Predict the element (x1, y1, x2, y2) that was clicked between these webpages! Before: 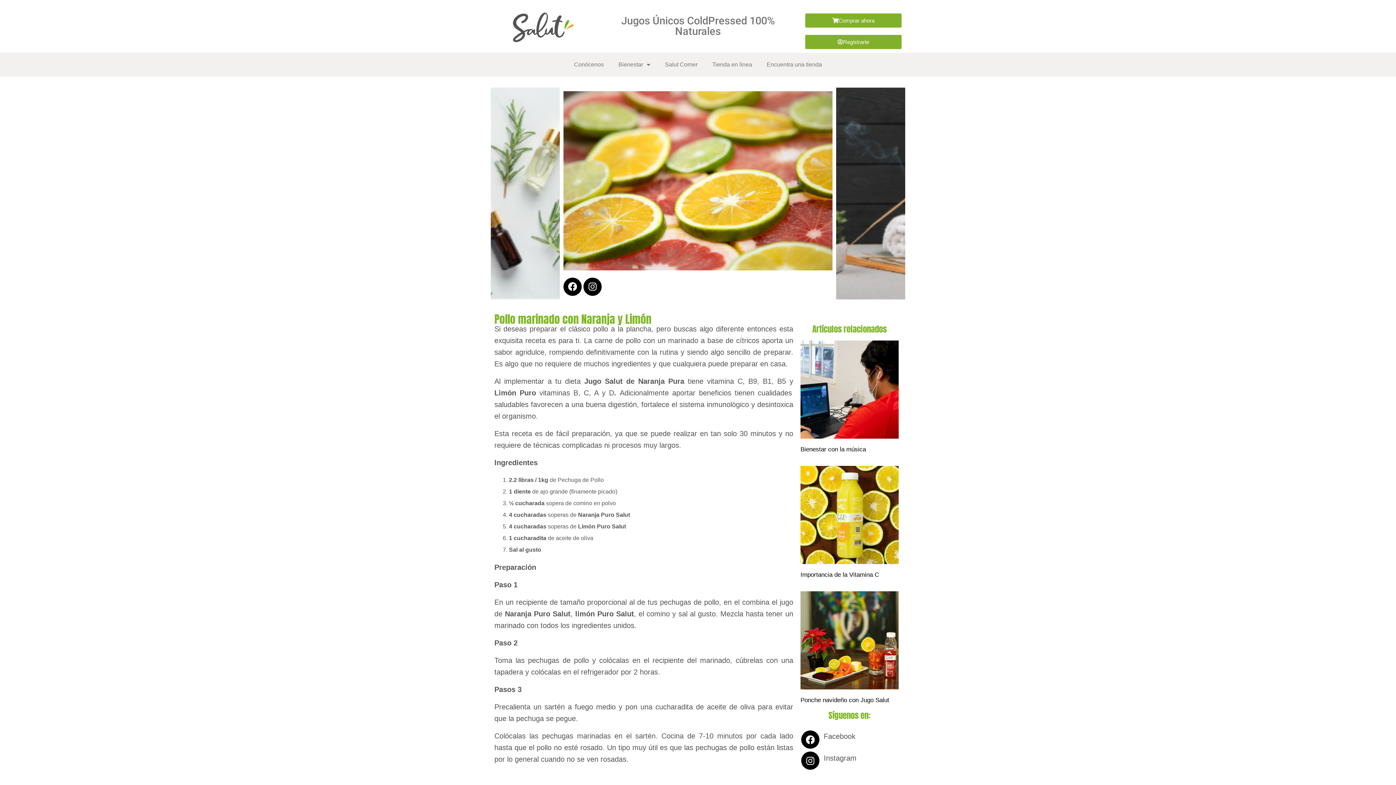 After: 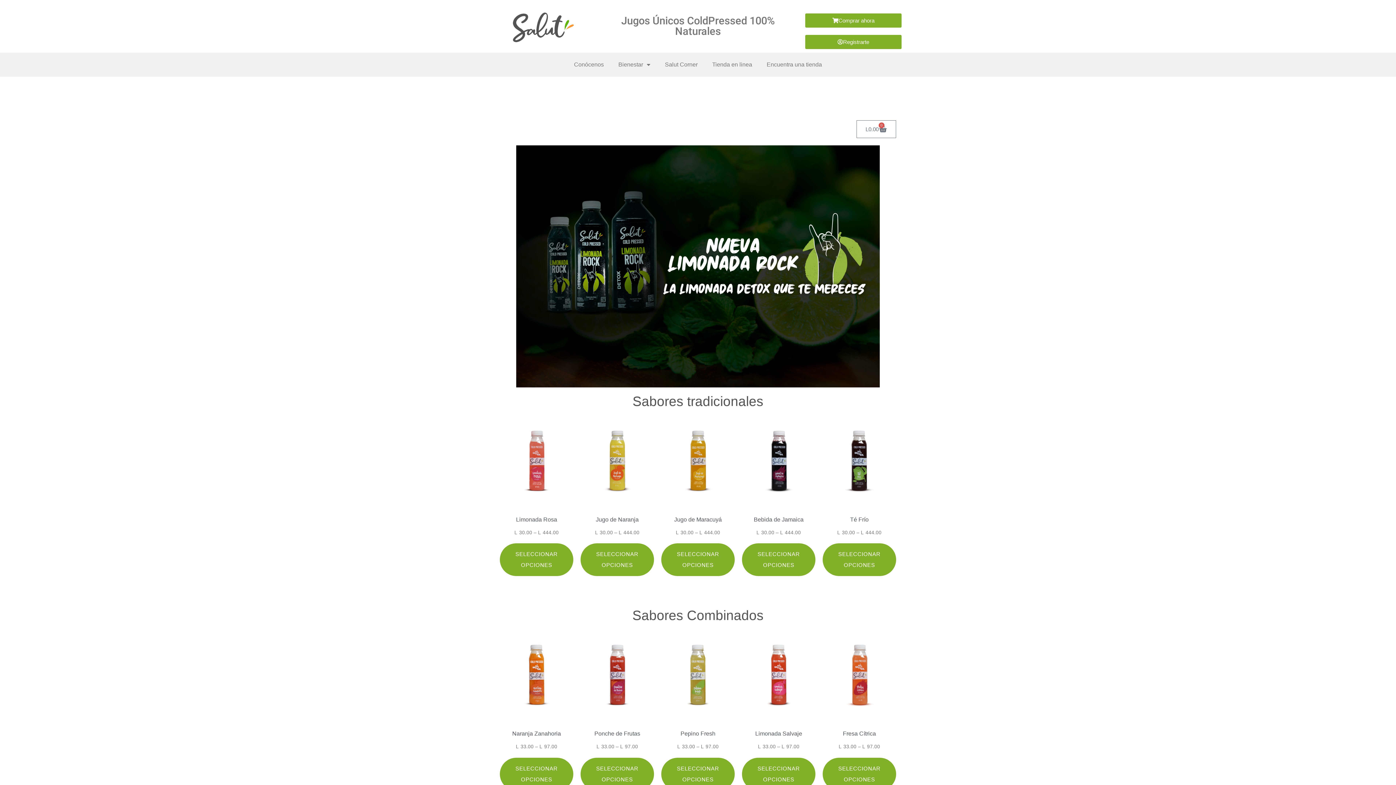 Action: label: Tienda en linea bbox: (705, 56, 759, 72)